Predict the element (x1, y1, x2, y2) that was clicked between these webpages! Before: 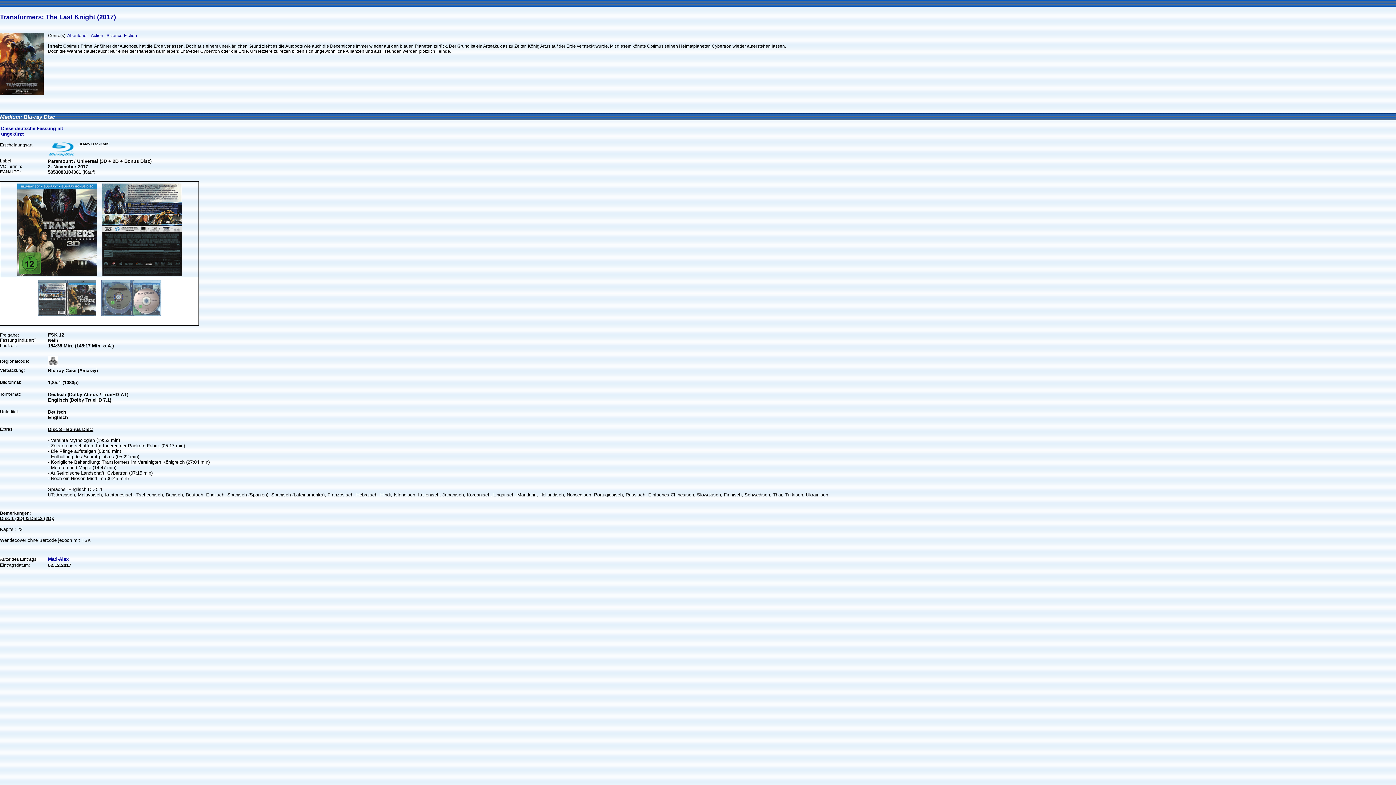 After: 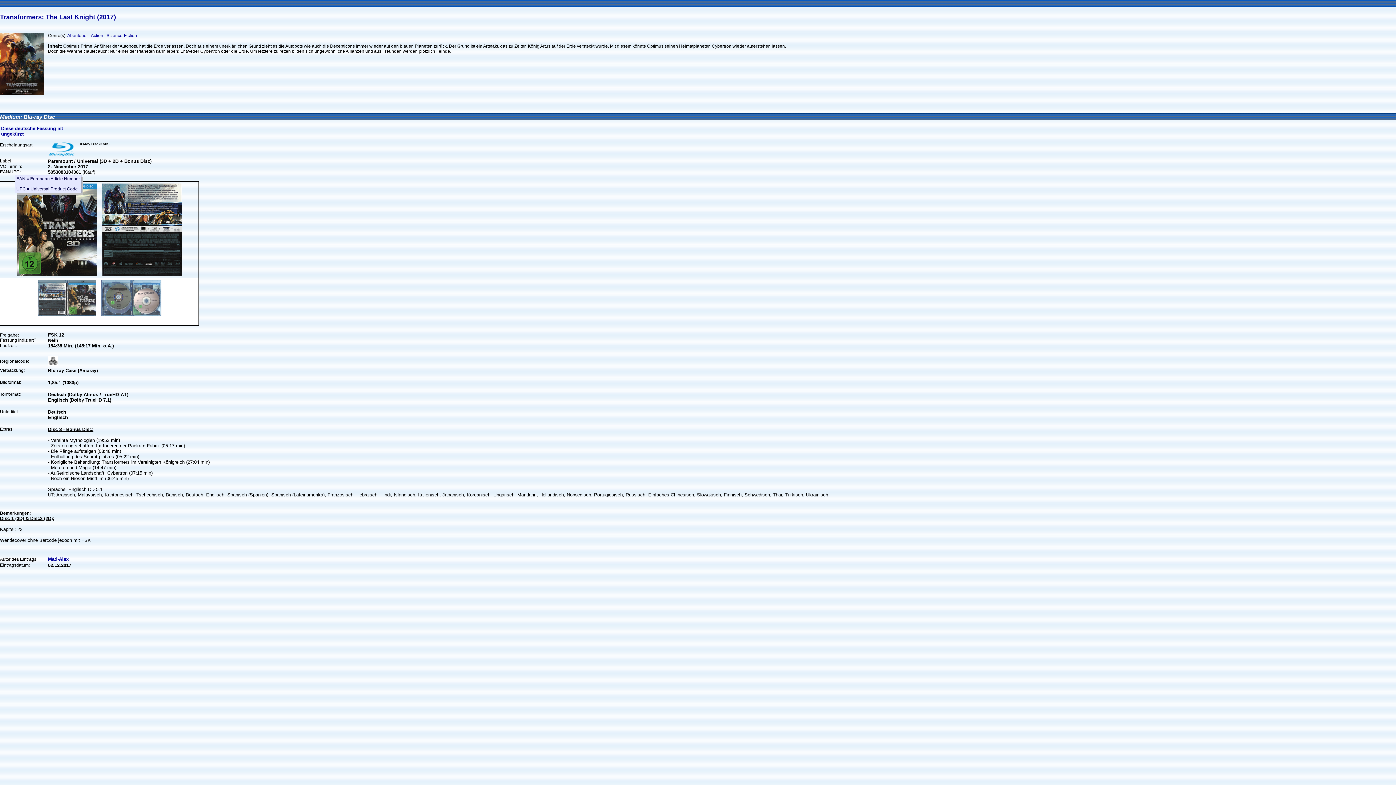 Action: bbox: (0, 169, 19, 174) label: EAN/UPC